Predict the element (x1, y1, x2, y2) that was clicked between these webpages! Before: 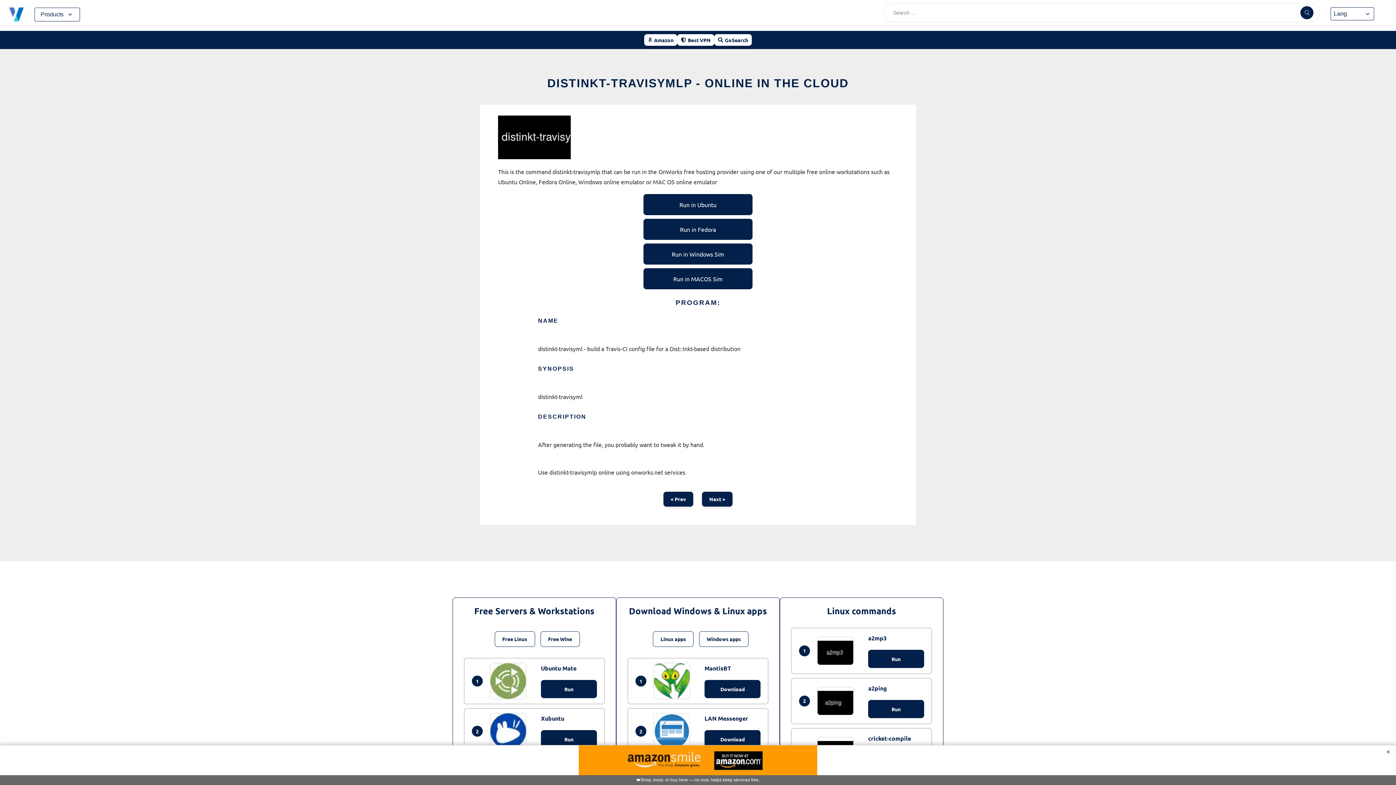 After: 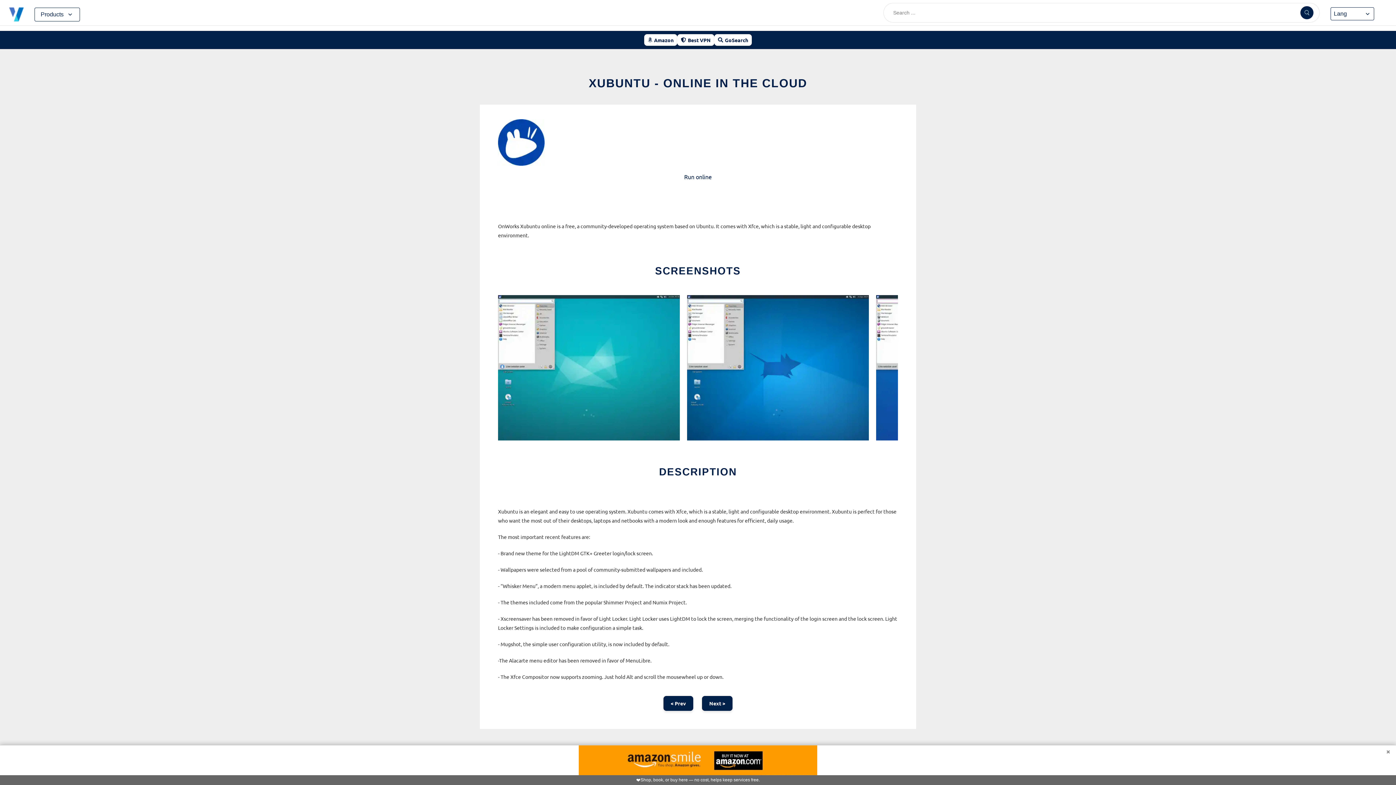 Action: bbox: (486, 713, 533, 749)